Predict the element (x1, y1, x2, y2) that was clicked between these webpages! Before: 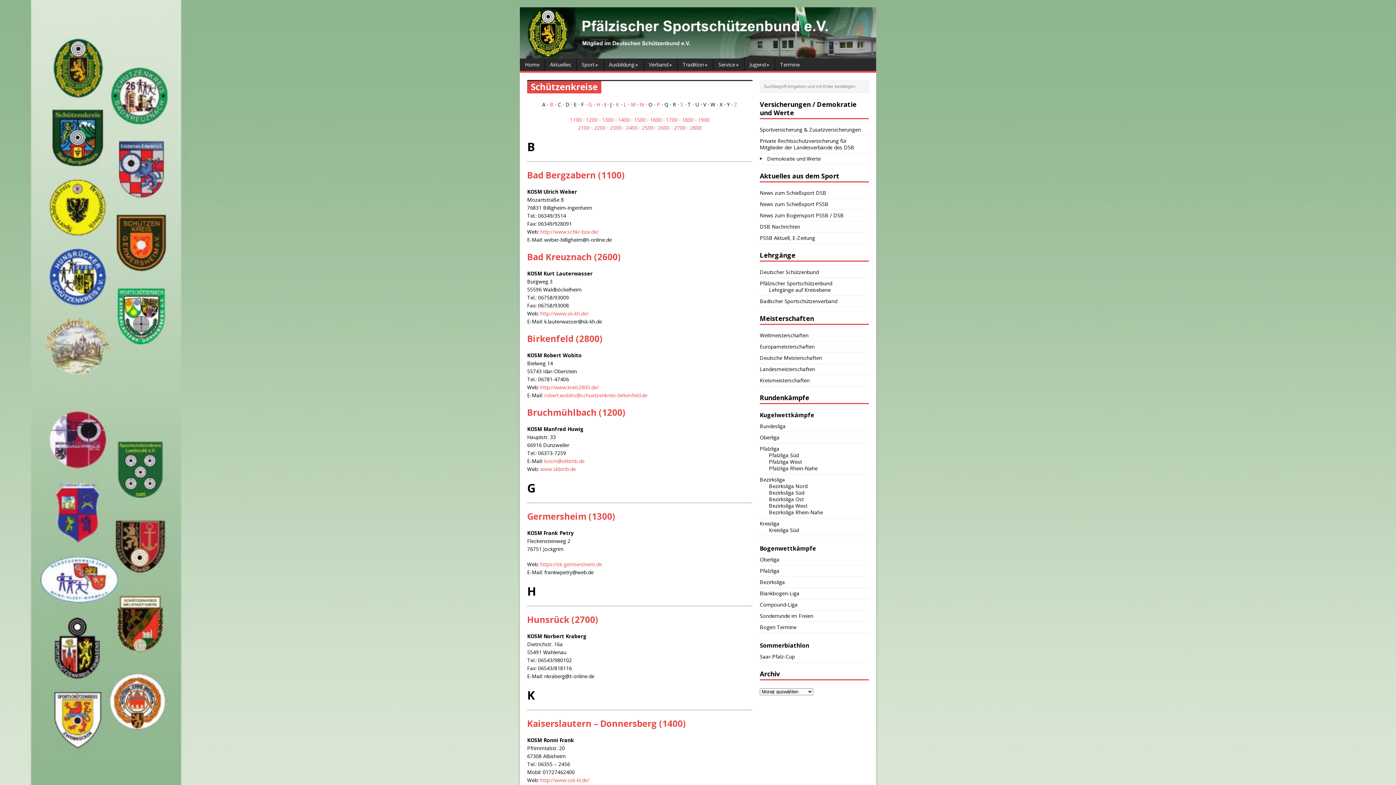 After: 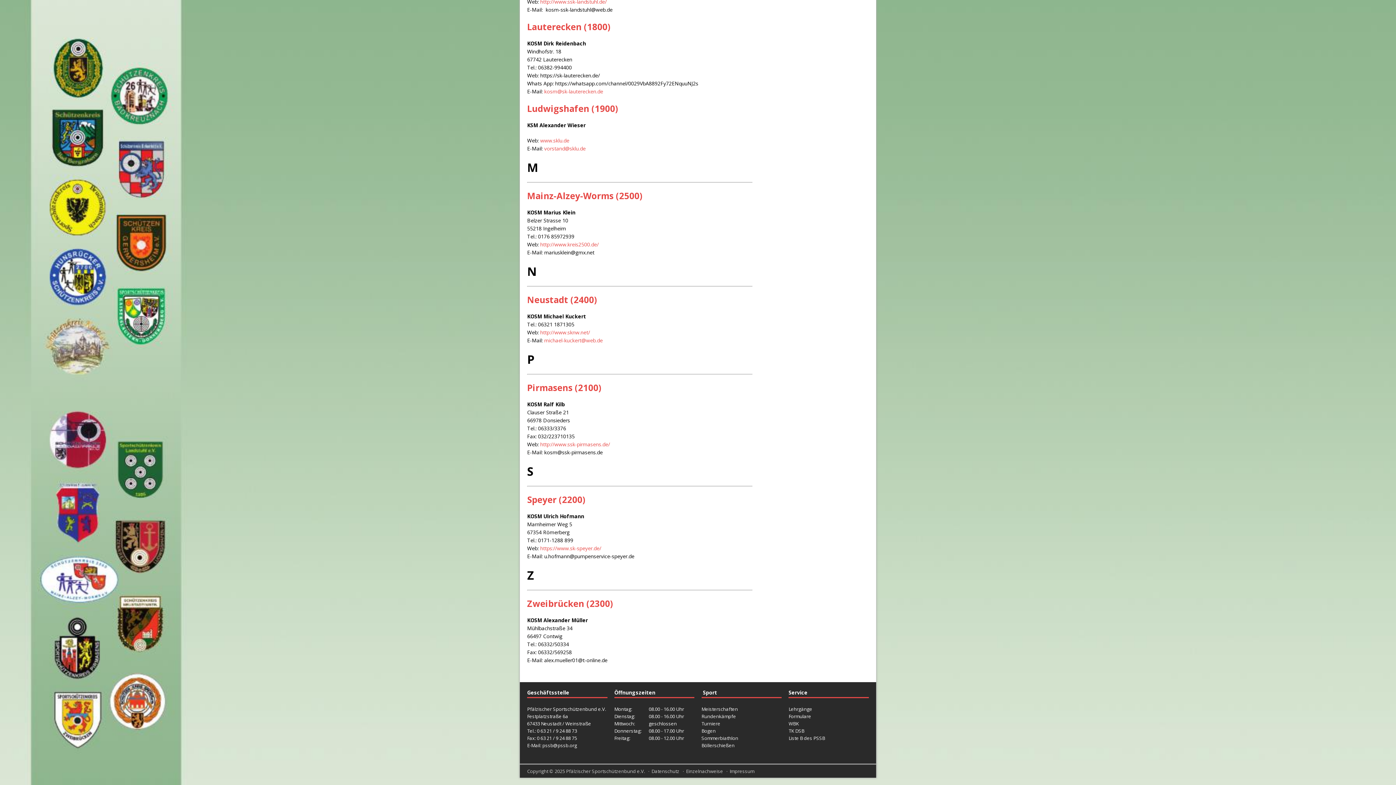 Action: bbox: (698, 116, 709, 123) label: 1900